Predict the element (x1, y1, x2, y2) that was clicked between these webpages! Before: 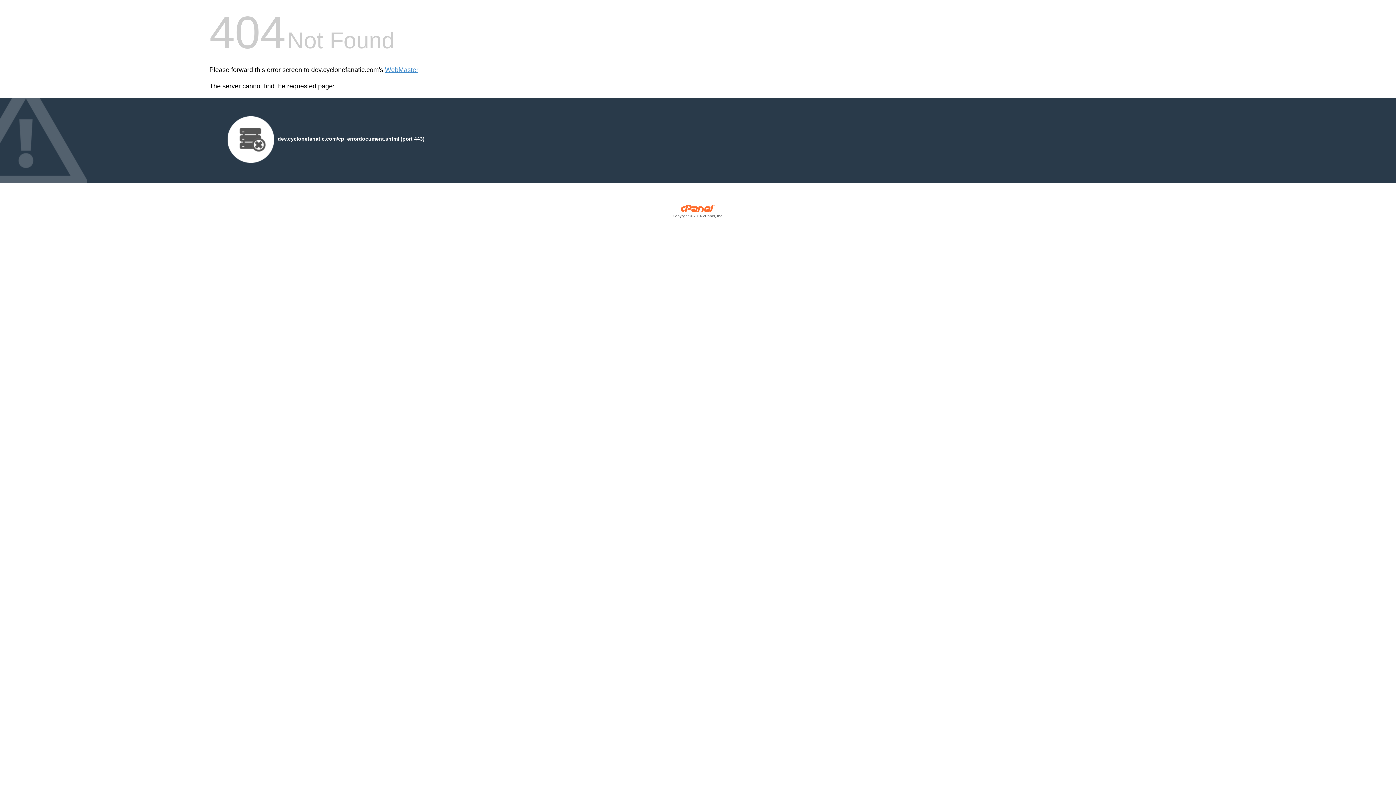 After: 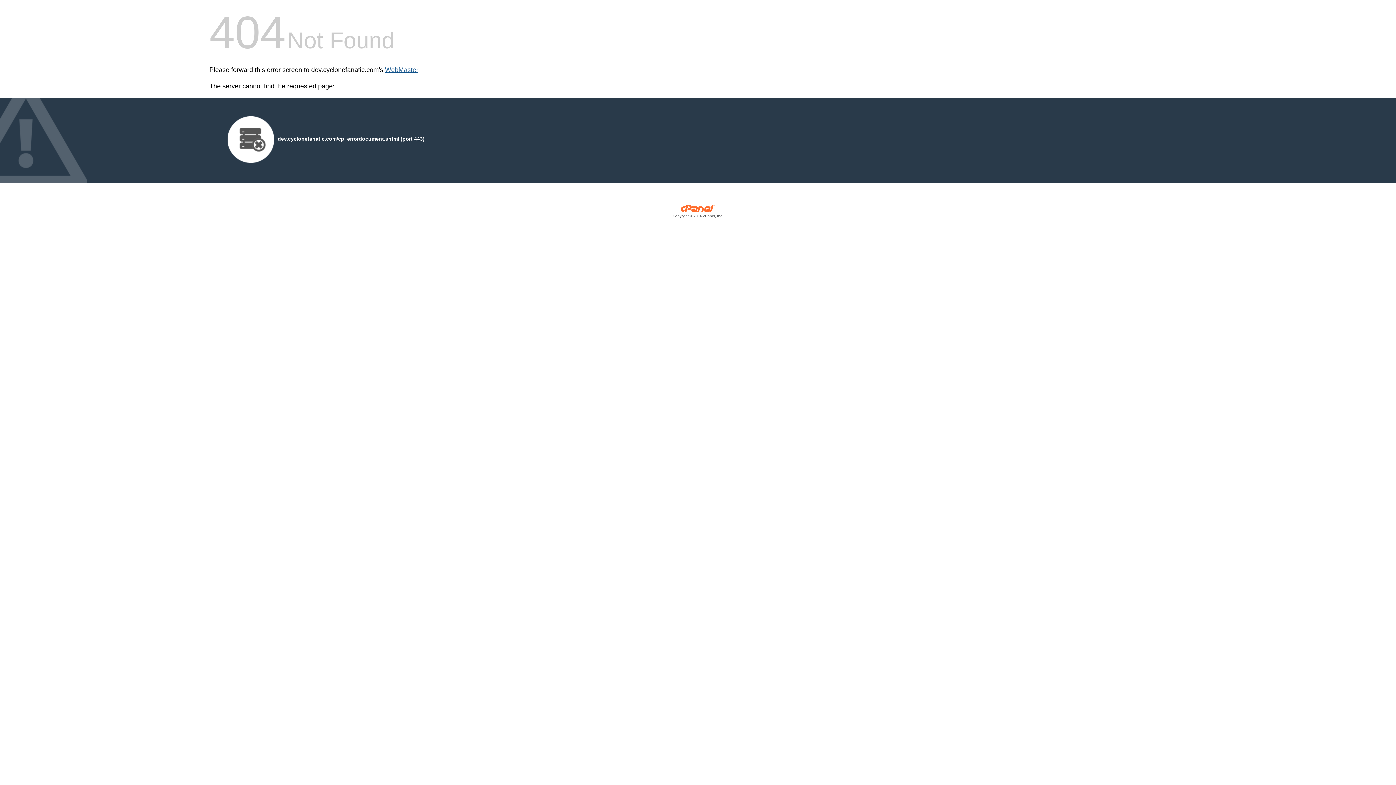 Action: bbox: (385, 66, 418, 73) label: WebMaster